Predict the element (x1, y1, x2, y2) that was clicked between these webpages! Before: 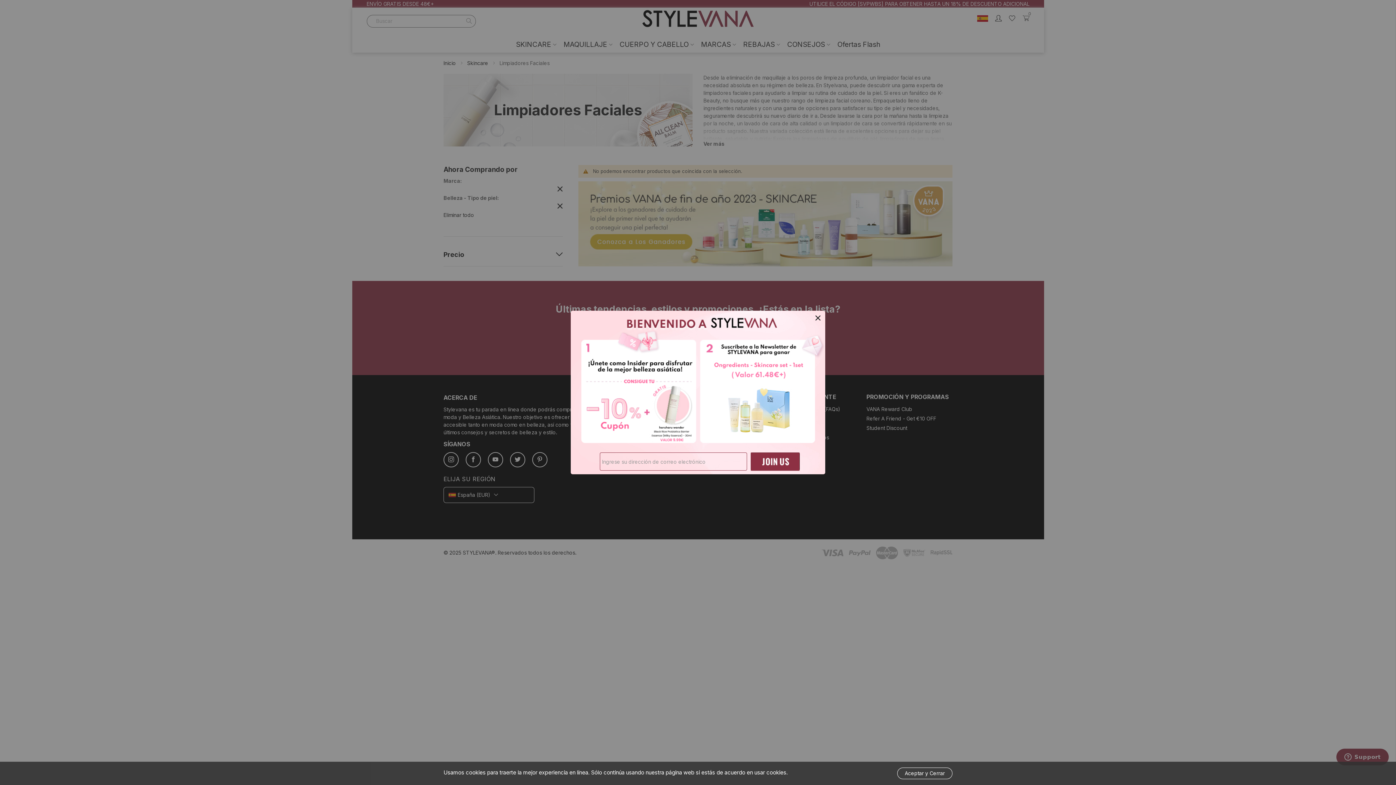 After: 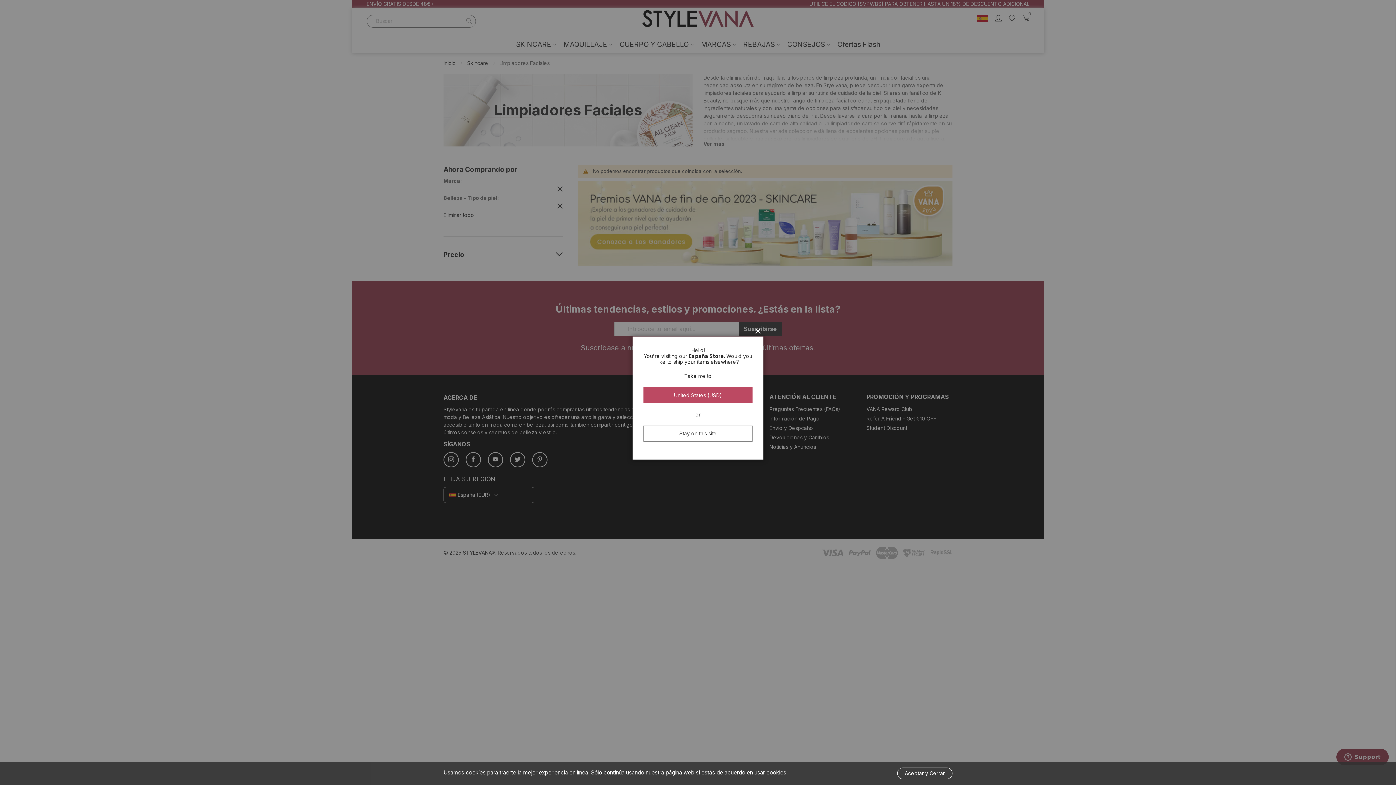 Action: bbox: (812, 312, 823, 323) label: Cerrar